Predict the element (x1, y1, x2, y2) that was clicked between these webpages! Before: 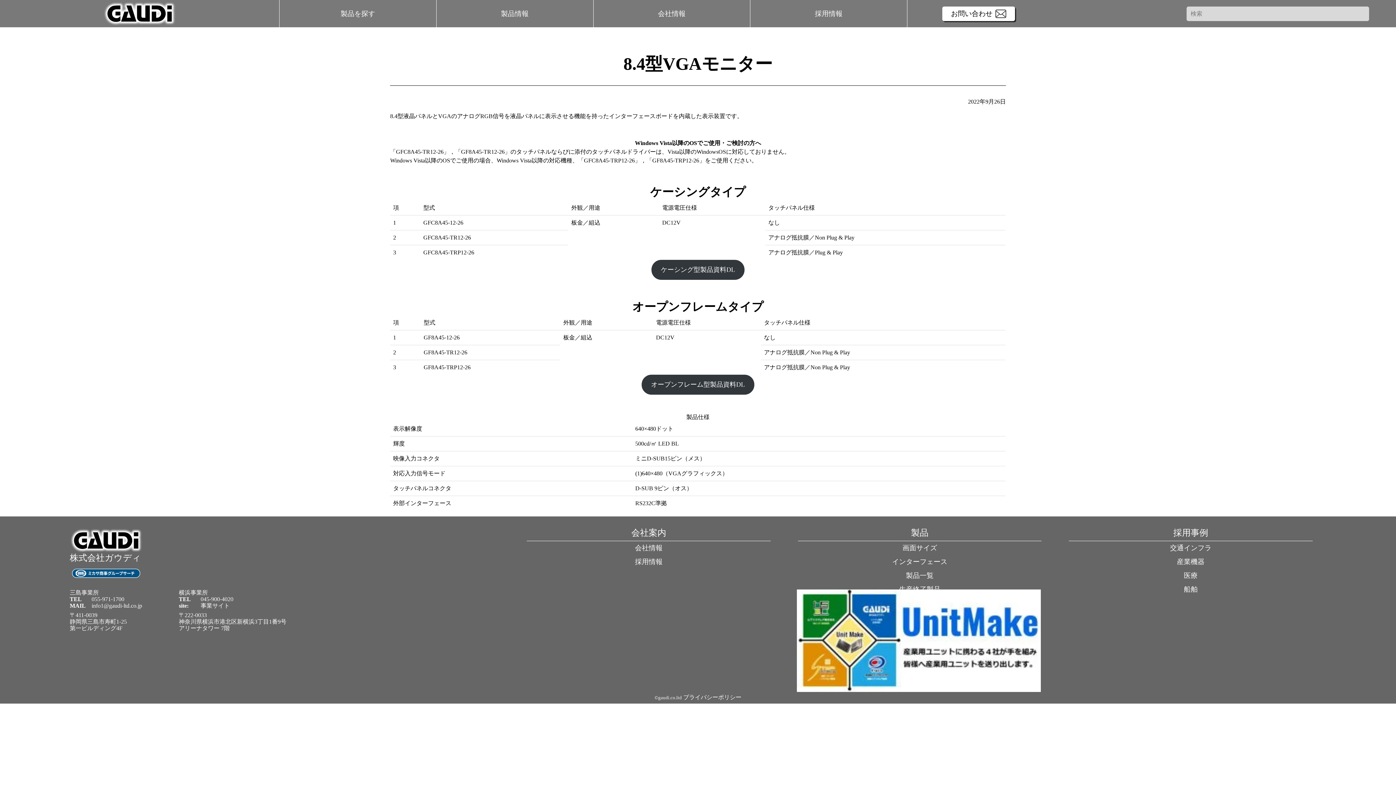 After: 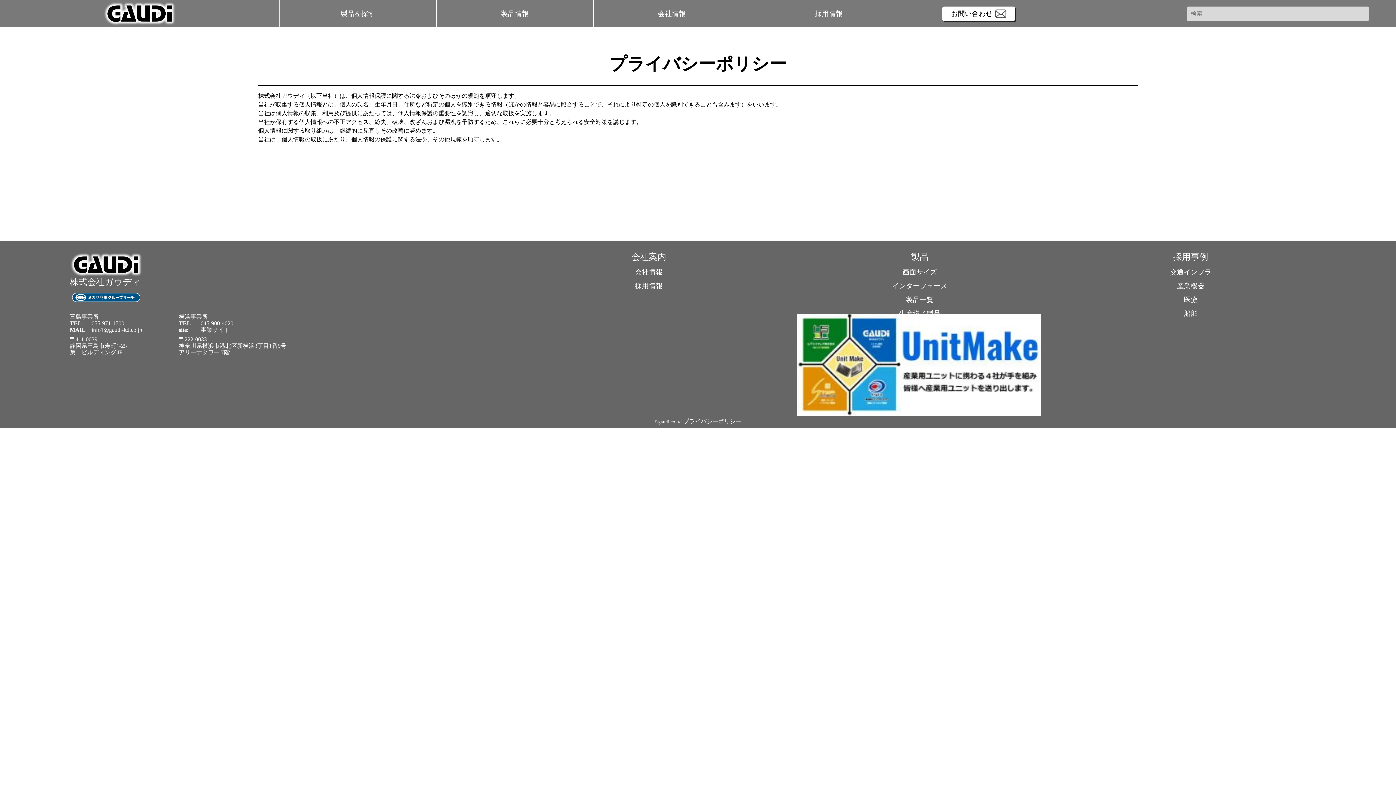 Action: label: プライバシーポリシー bbox: (683, 694, 741, 700)